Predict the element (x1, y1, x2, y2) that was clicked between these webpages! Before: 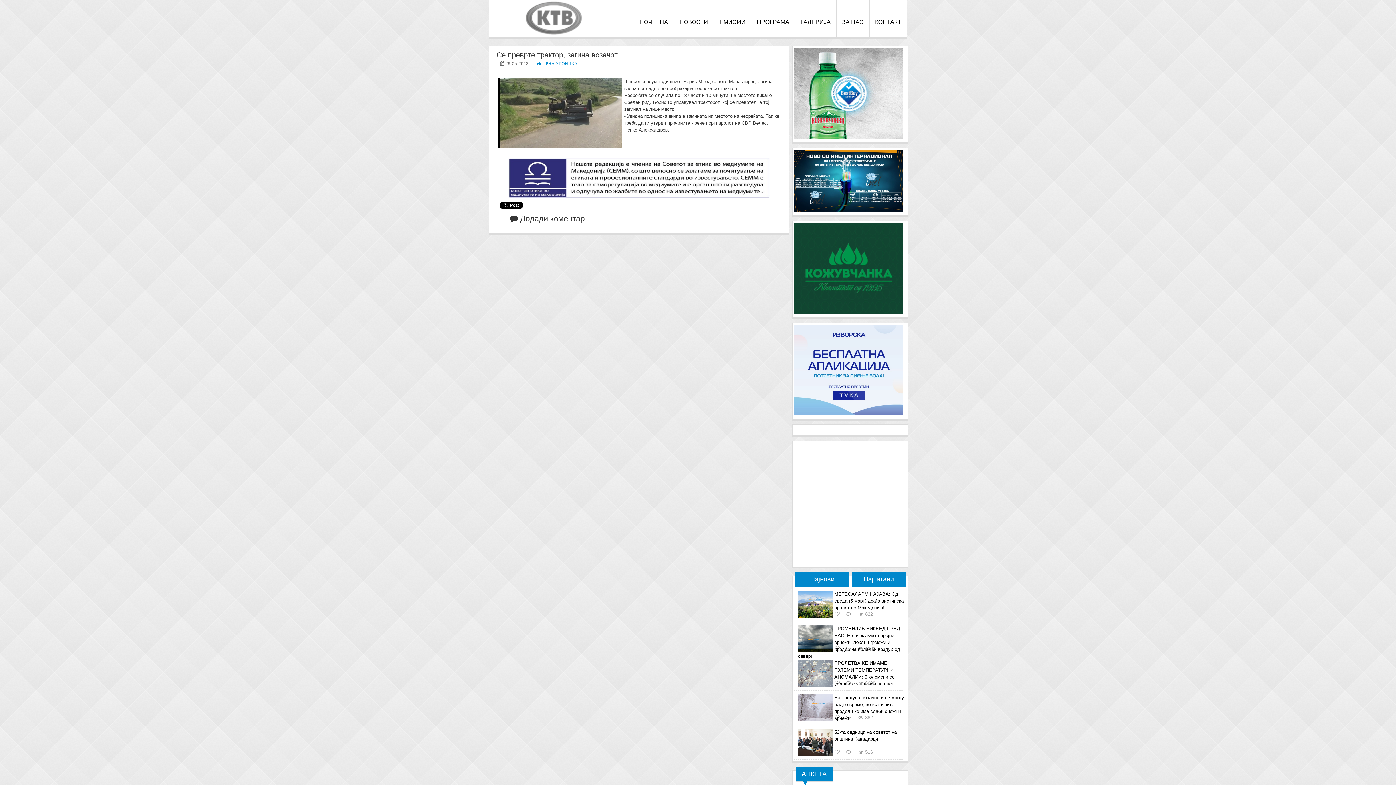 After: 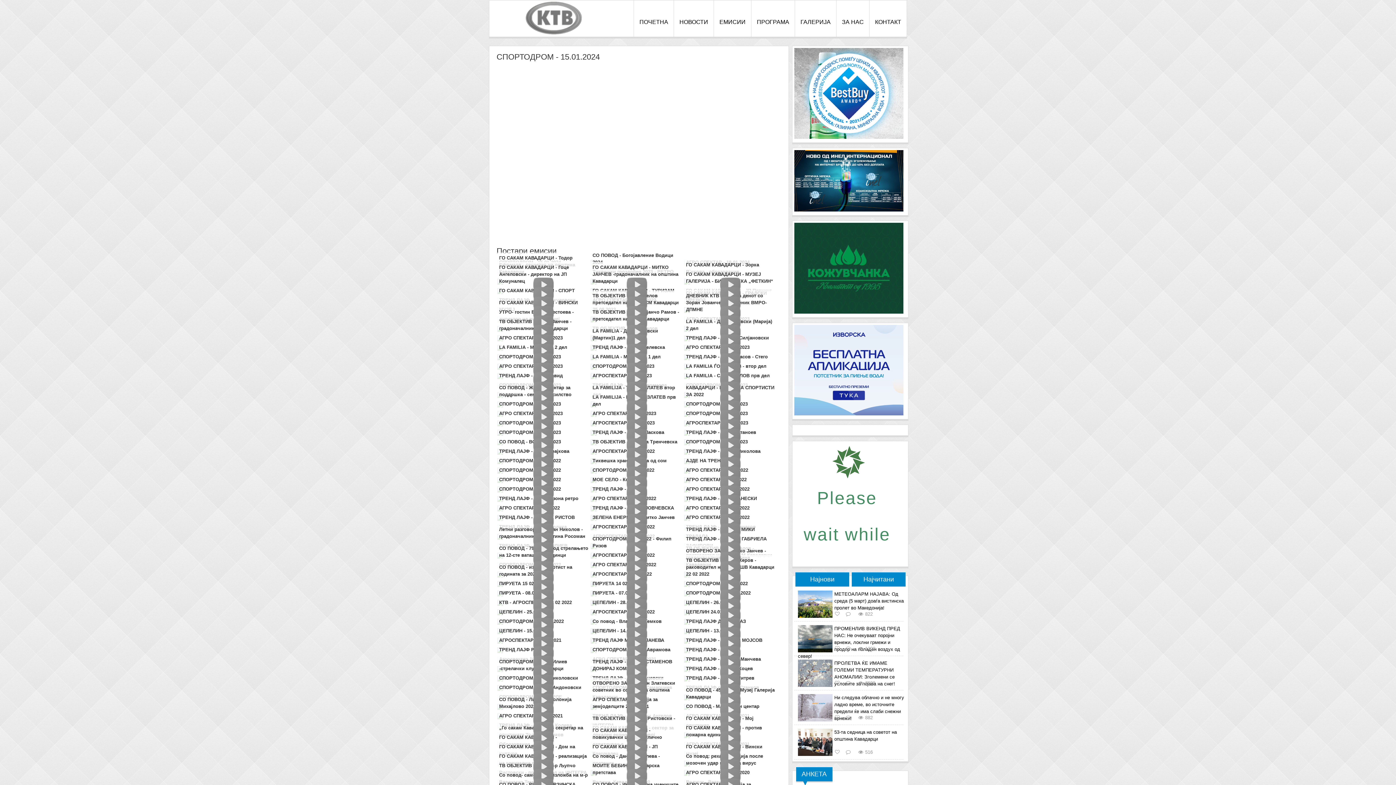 Action: bbox: (714, 0, 751, 36) label: ЕМИСИИ